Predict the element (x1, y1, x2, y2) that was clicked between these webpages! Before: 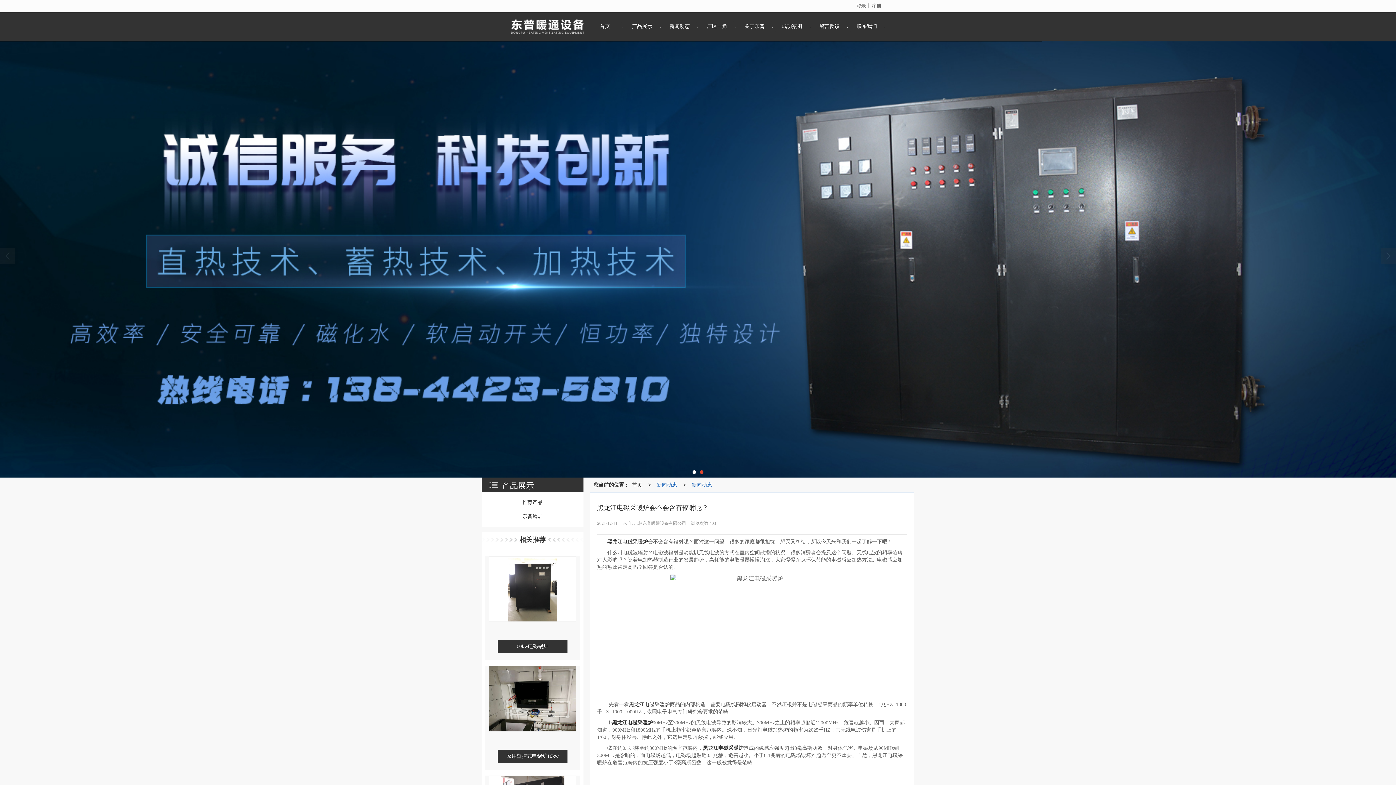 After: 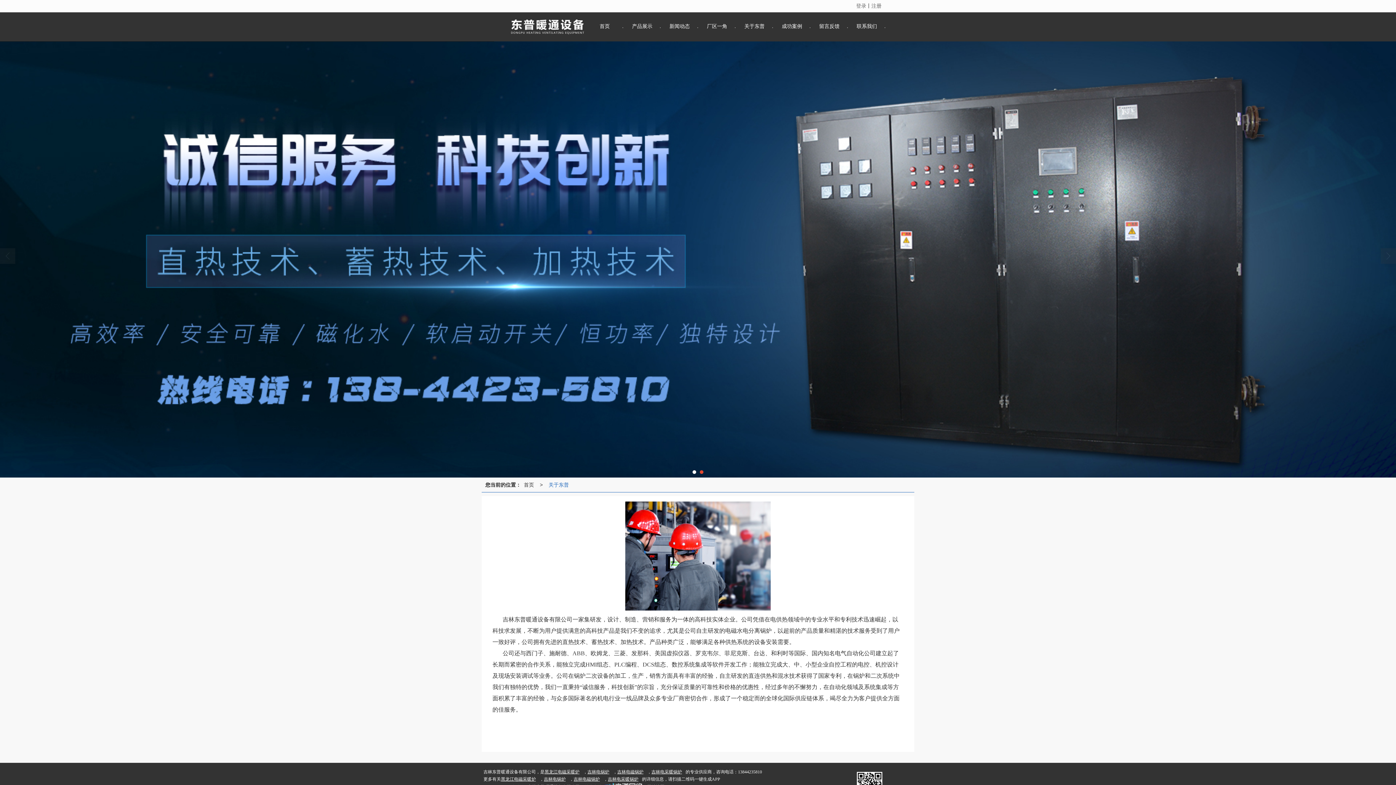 Action: label: 关于东普 bbox: (735, 12, 773, 40)